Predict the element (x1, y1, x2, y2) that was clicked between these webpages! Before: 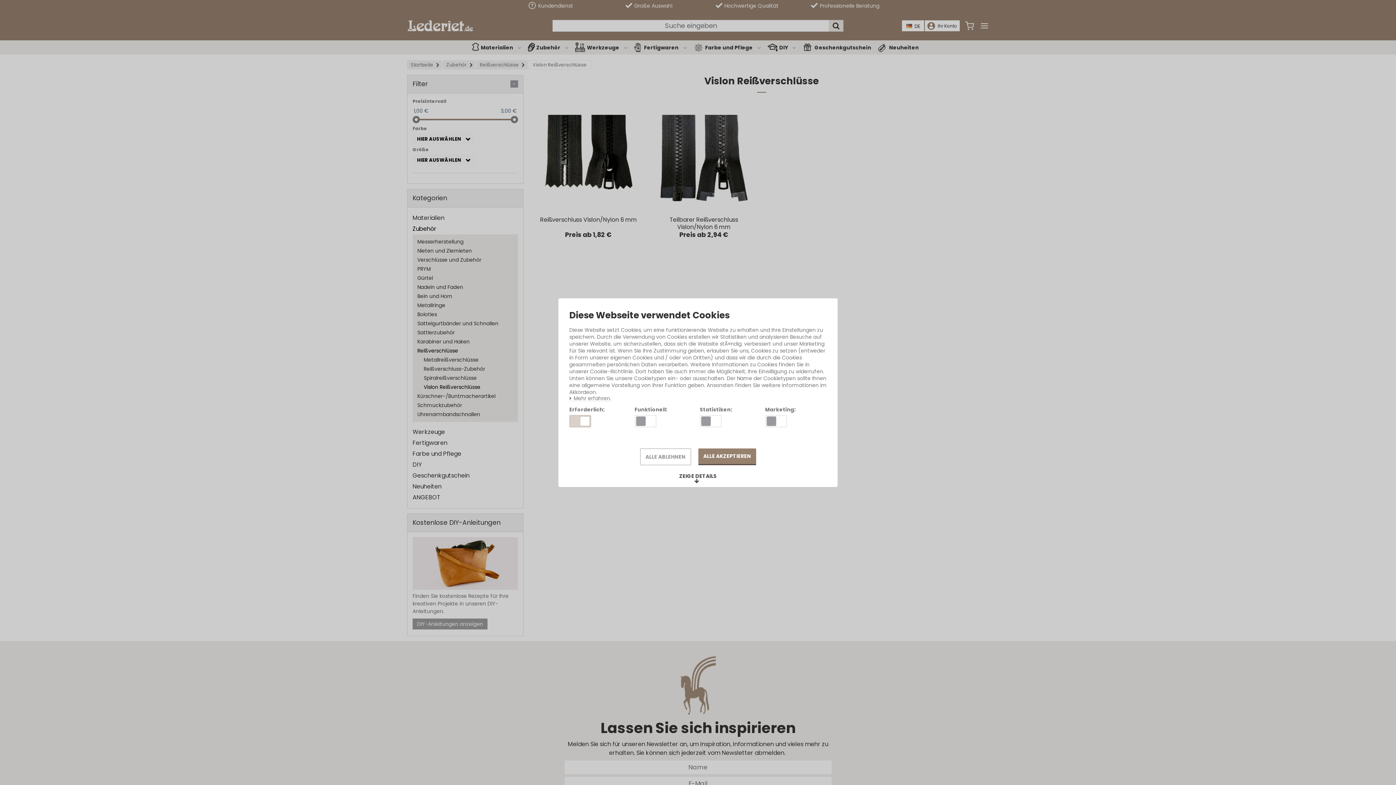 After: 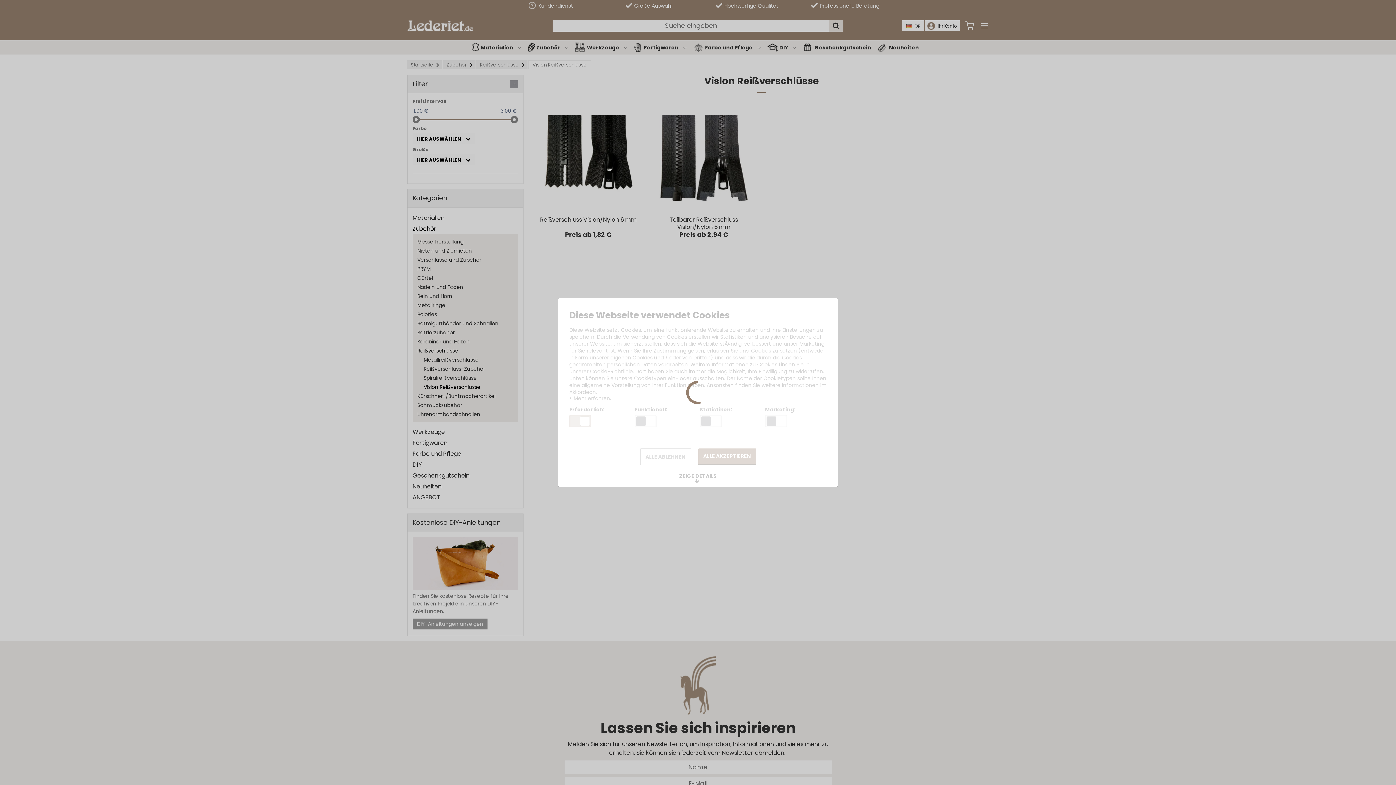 Action: bbox: (640, 448, 691, 465) label: ALLE ABLEHNEN